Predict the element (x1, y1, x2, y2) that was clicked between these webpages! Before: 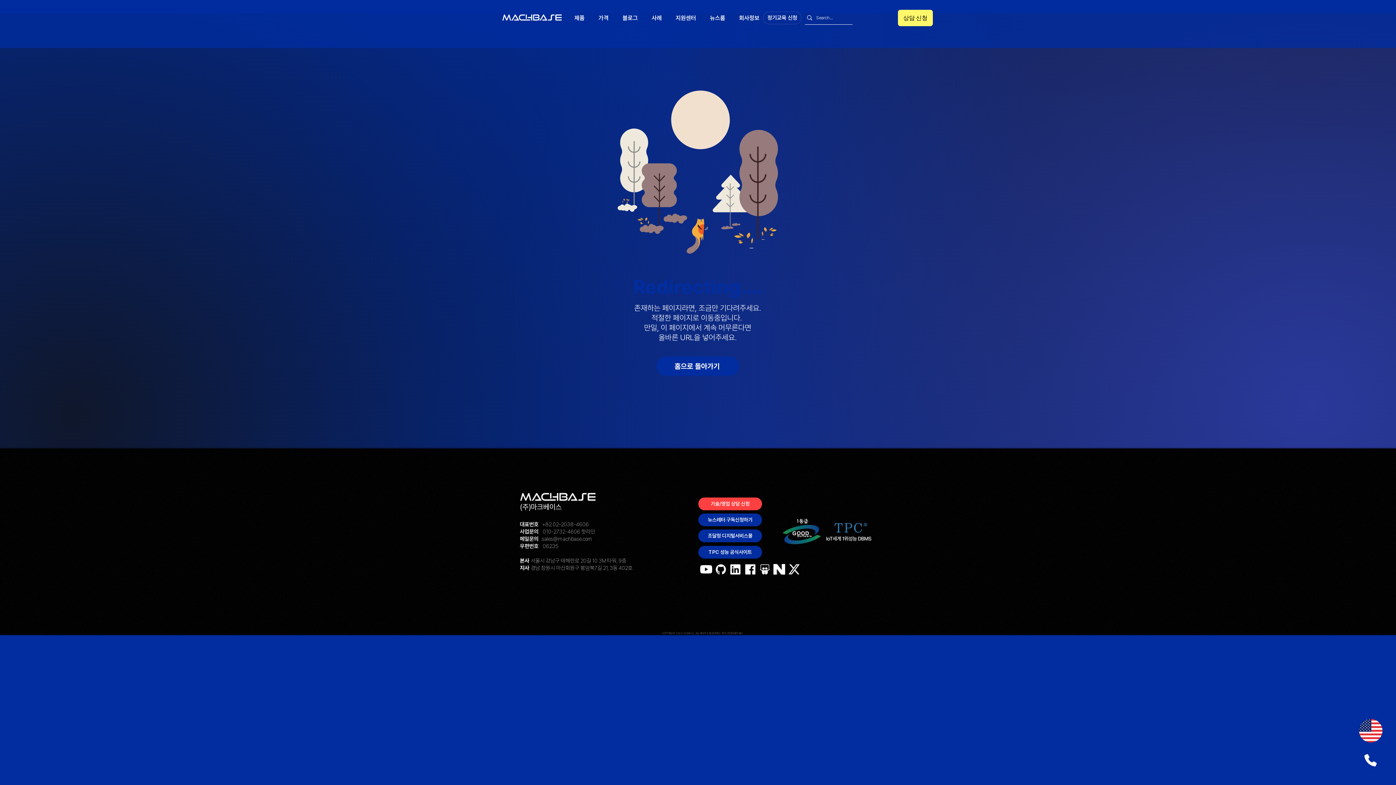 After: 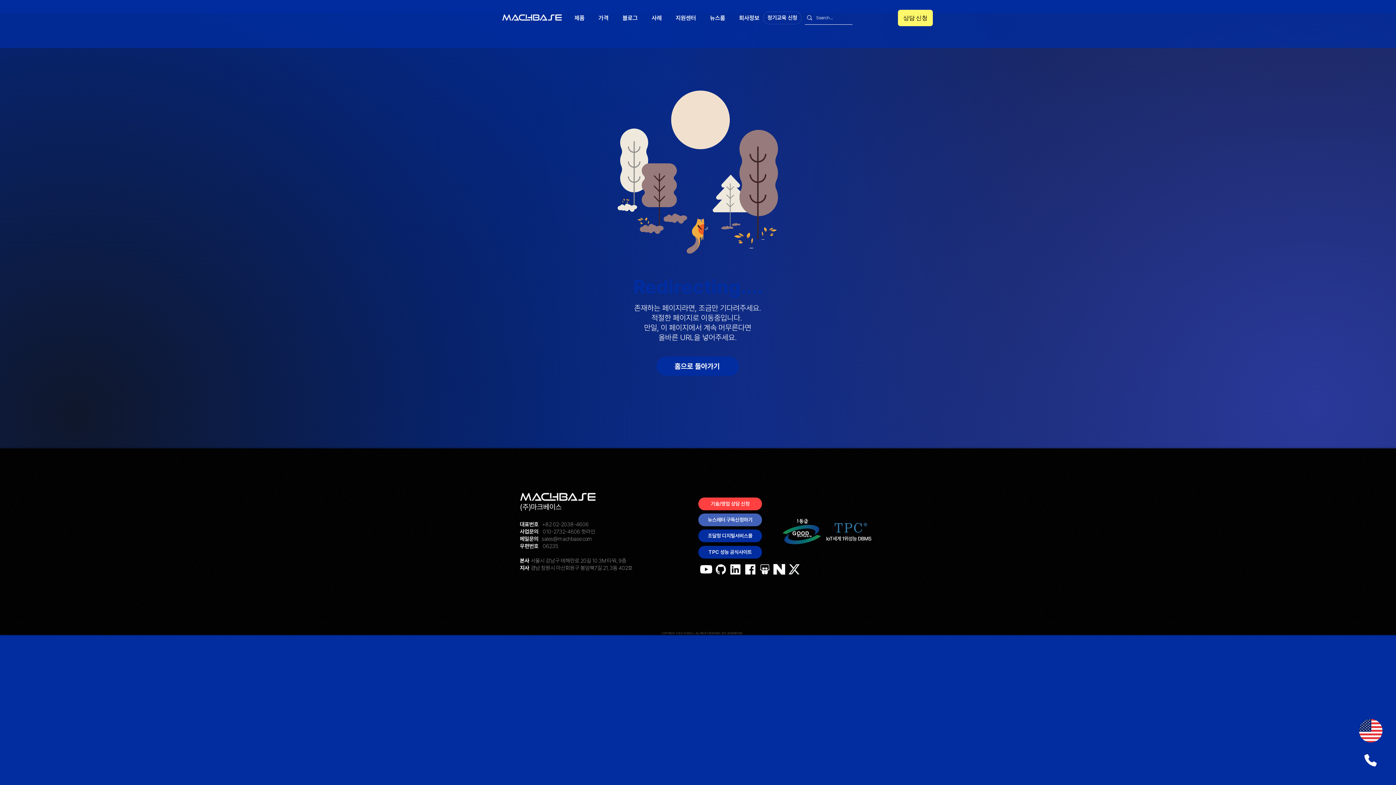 Action: bbox: (698, 513, 762, 526) label: 뉴스레터 구독신청하기